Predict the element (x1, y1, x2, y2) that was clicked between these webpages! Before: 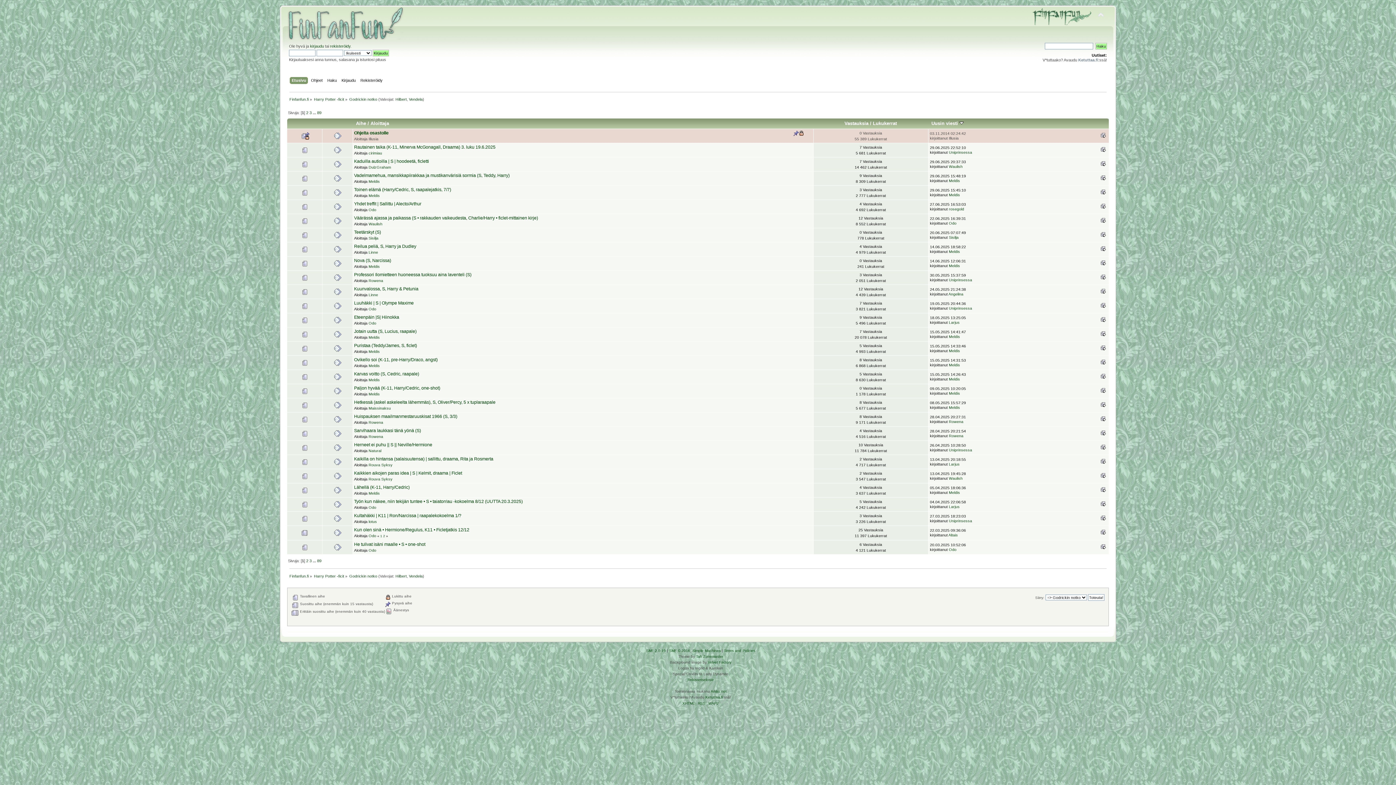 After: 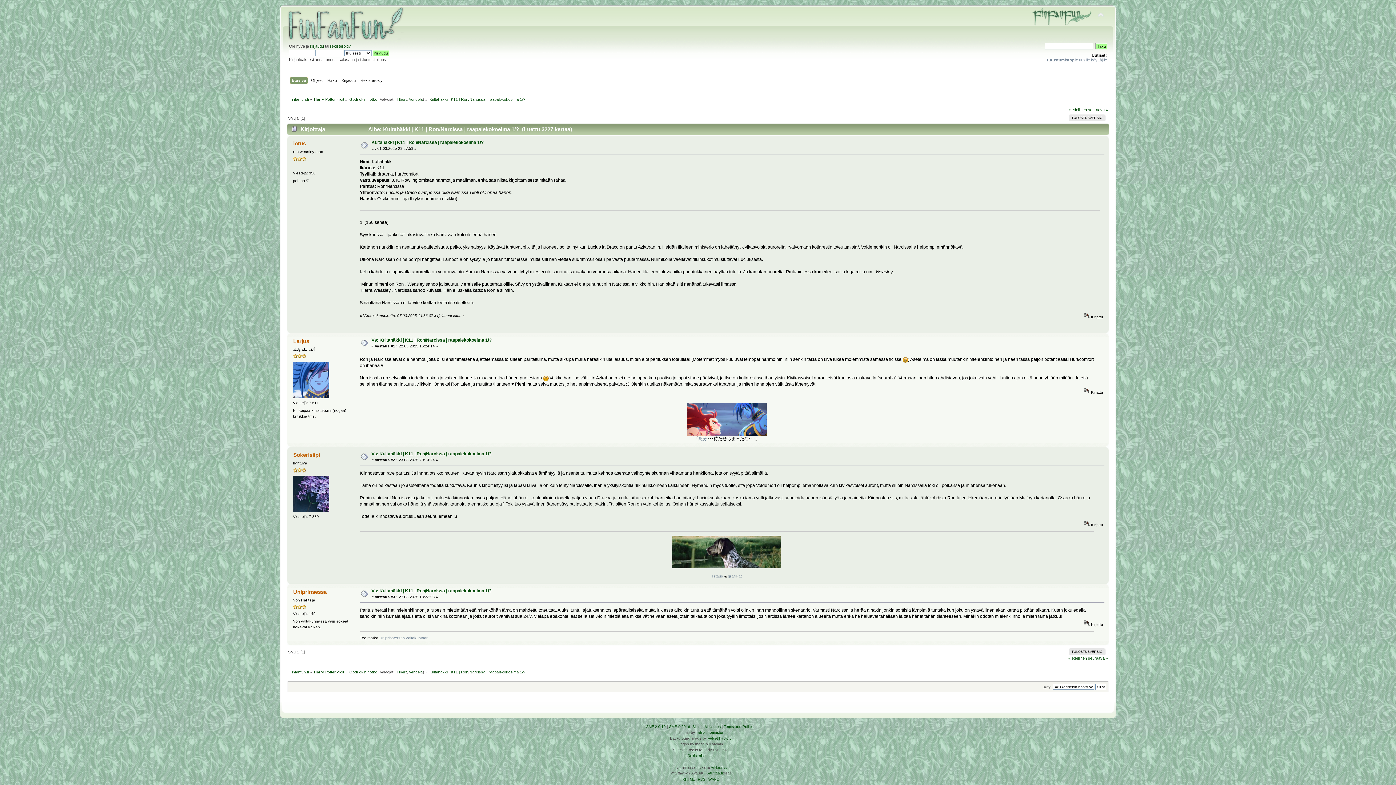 Action: bbox: (354, 513, 461, 518) label: Kultahäkki | K11 | Ron/Narcissa | raapalekokoelma 1/?